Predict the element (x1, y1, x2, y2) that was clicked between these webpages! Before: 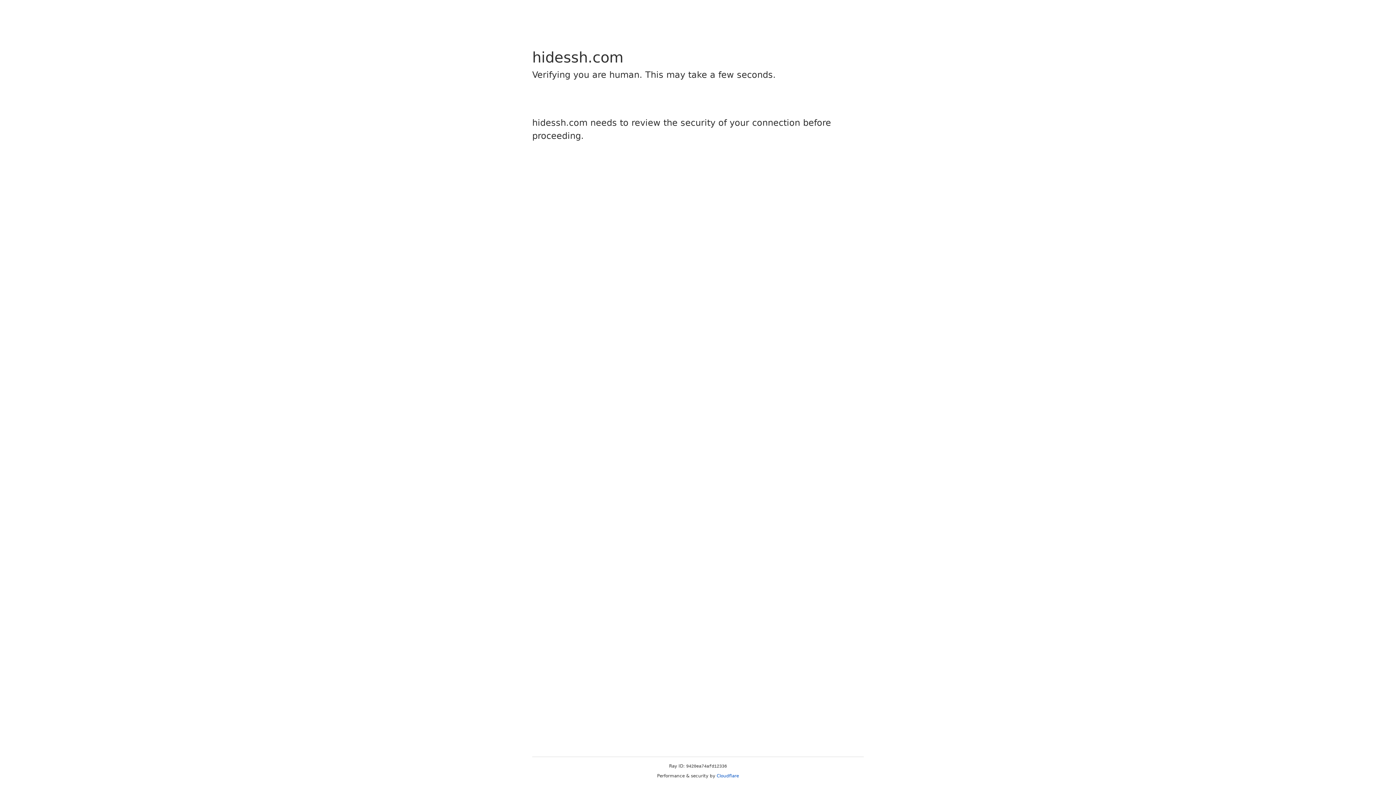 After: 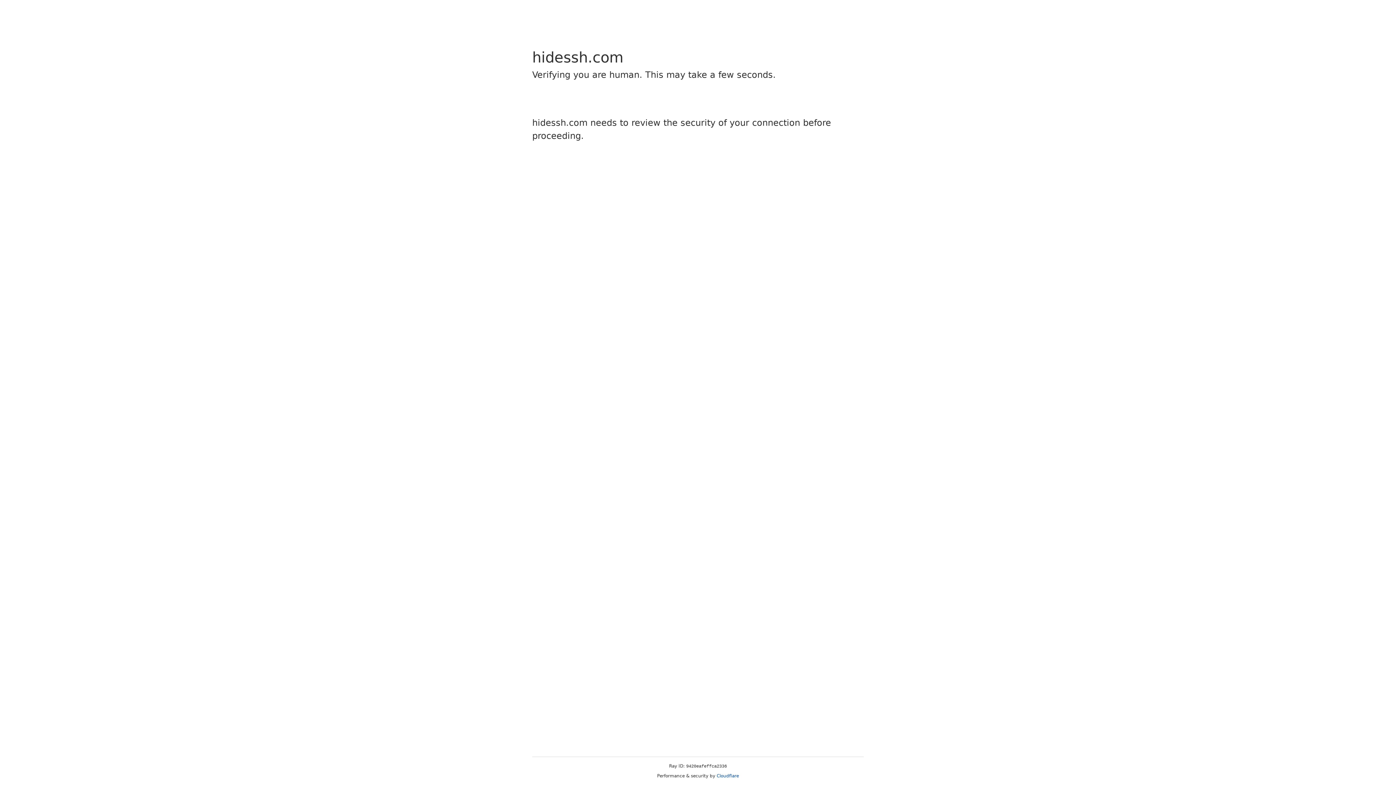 Action: bbox: (716, 773, 739, 778) label: Cloudflare